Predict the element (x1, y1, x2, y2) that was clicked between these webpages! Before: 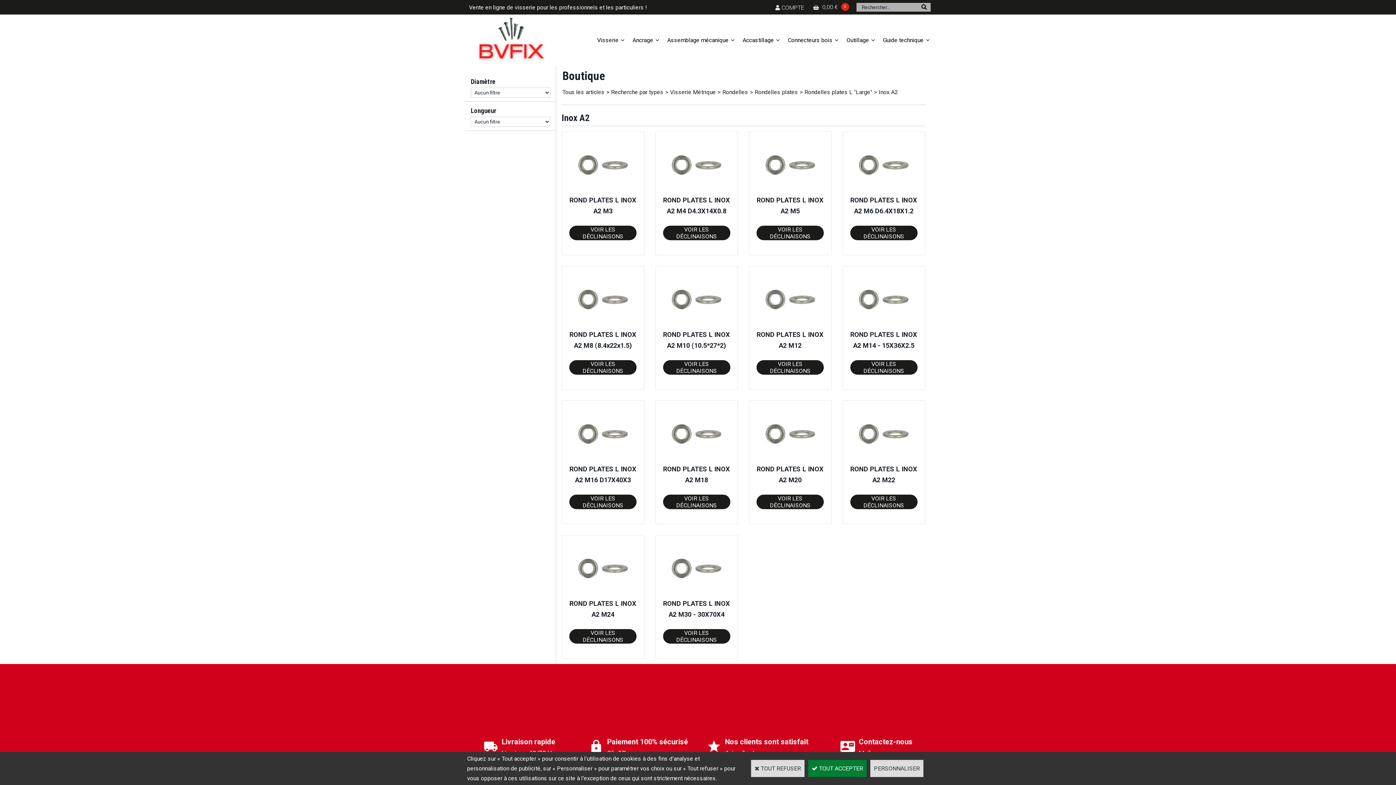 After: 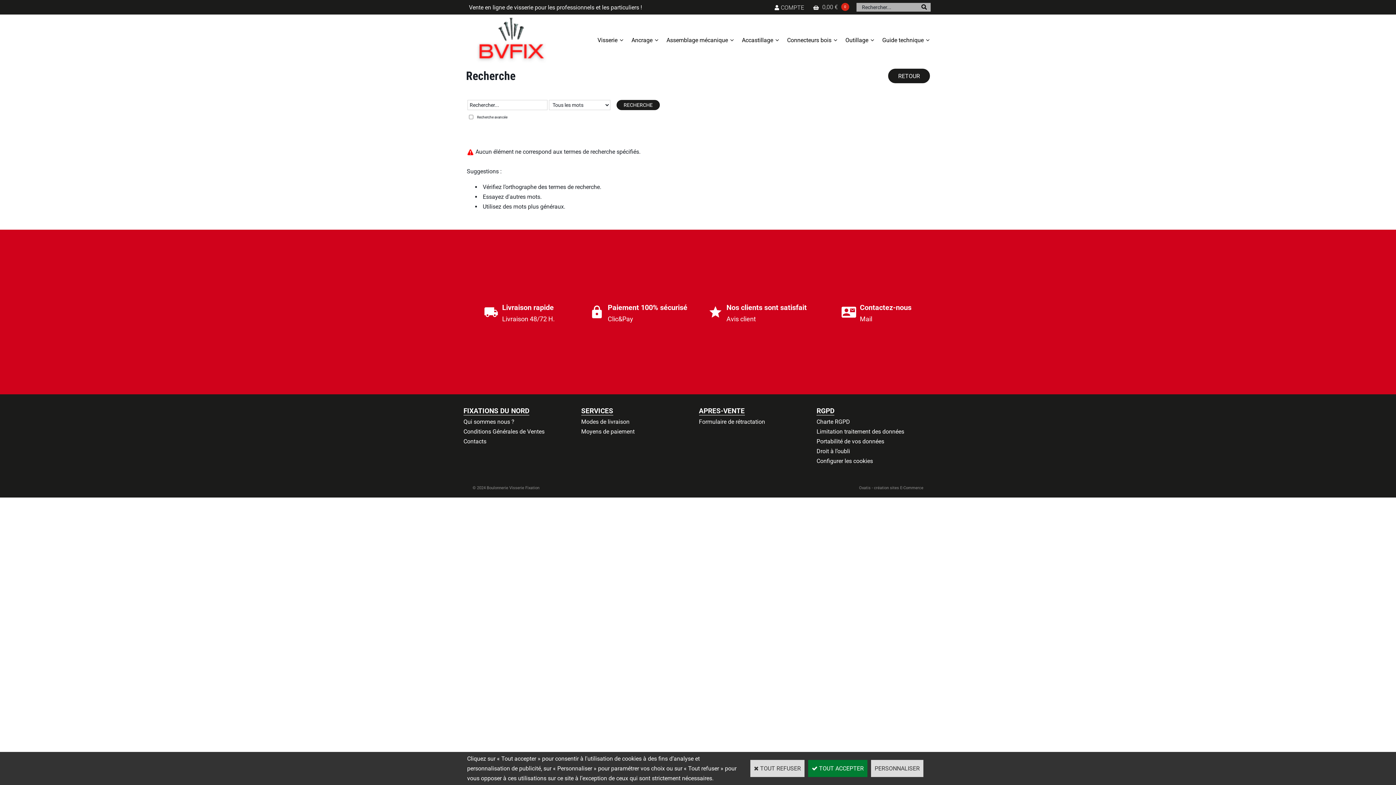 Action: bbox: (917, 2, 930, 11)